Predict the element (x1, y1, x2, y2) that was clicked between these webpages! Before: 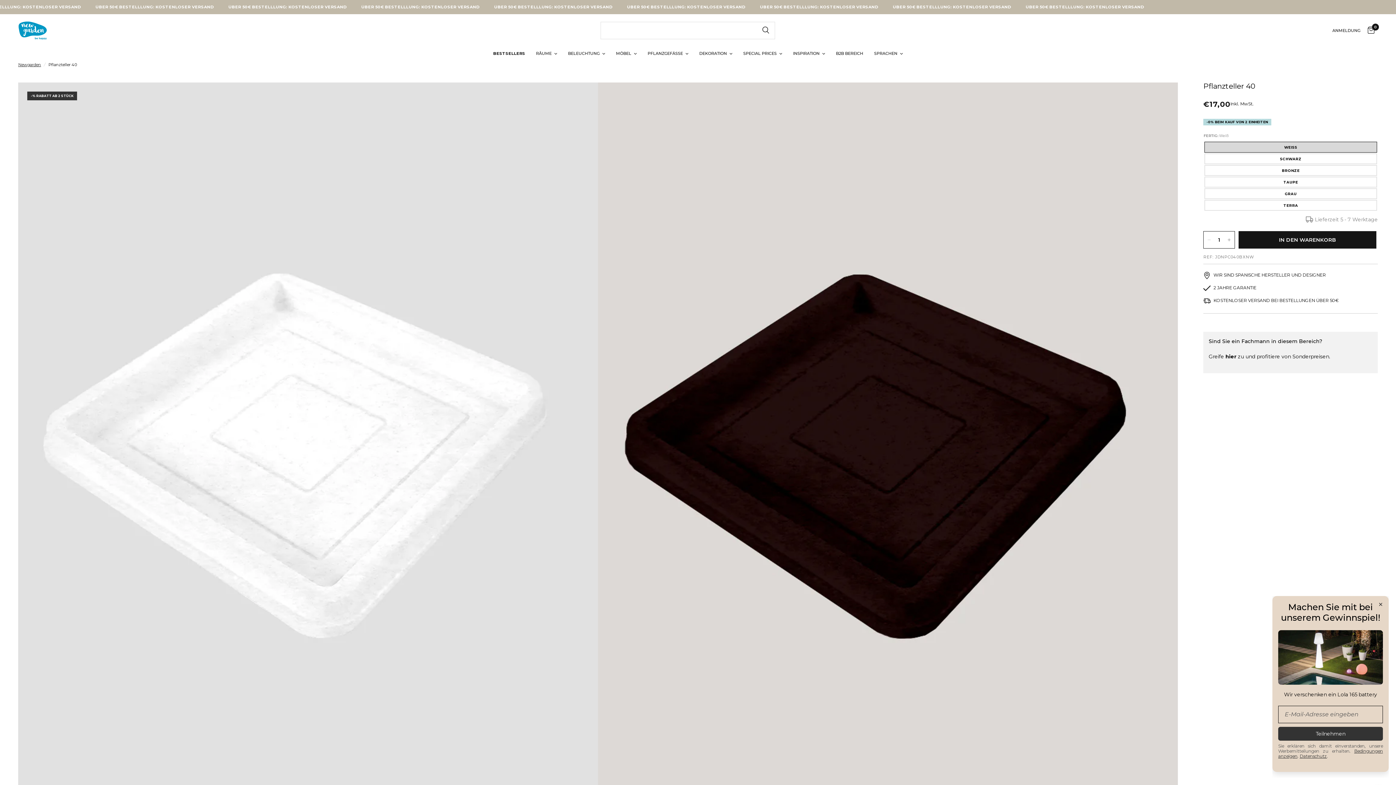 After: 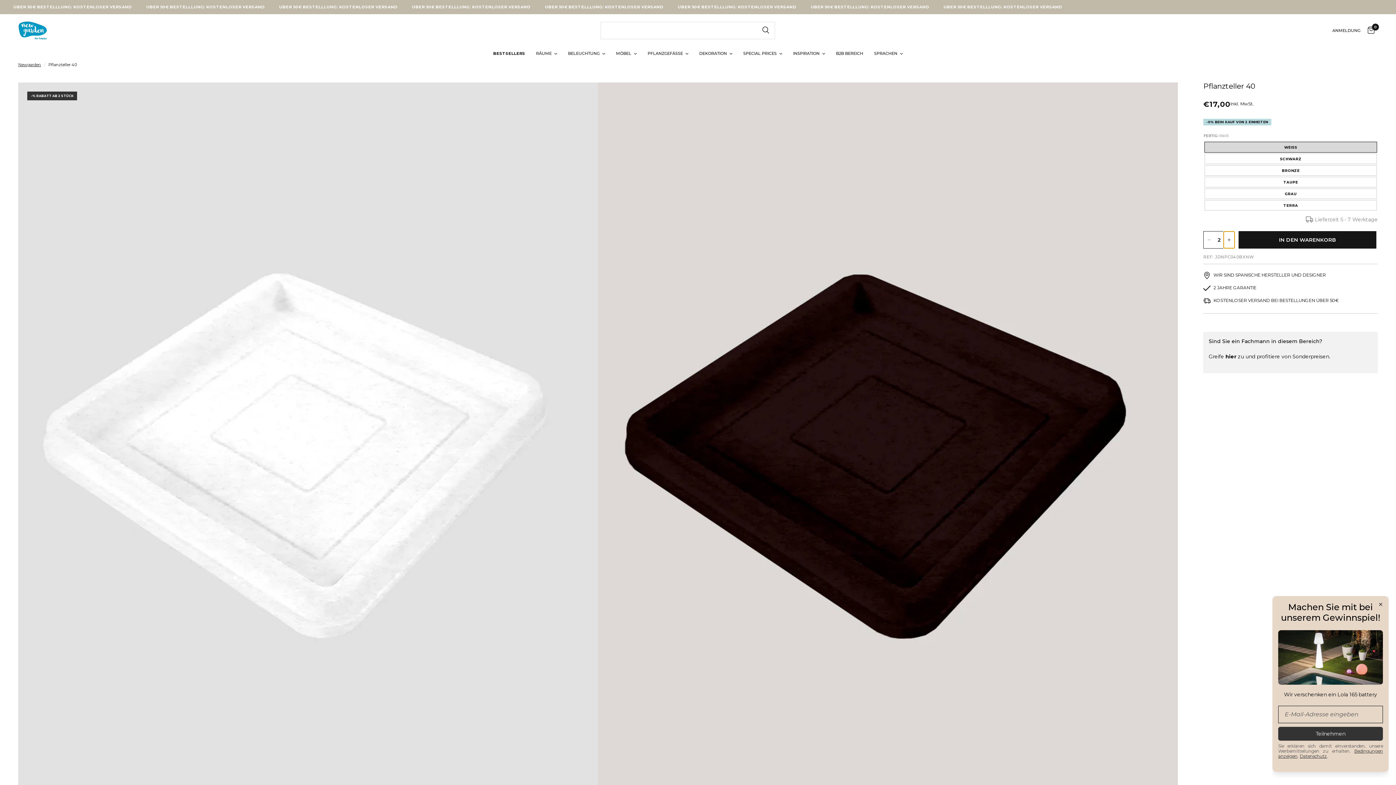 Action: label: Erhöhe die Menge für Pflanzteller 40 bbox: (1224, 231, 1234, 248)